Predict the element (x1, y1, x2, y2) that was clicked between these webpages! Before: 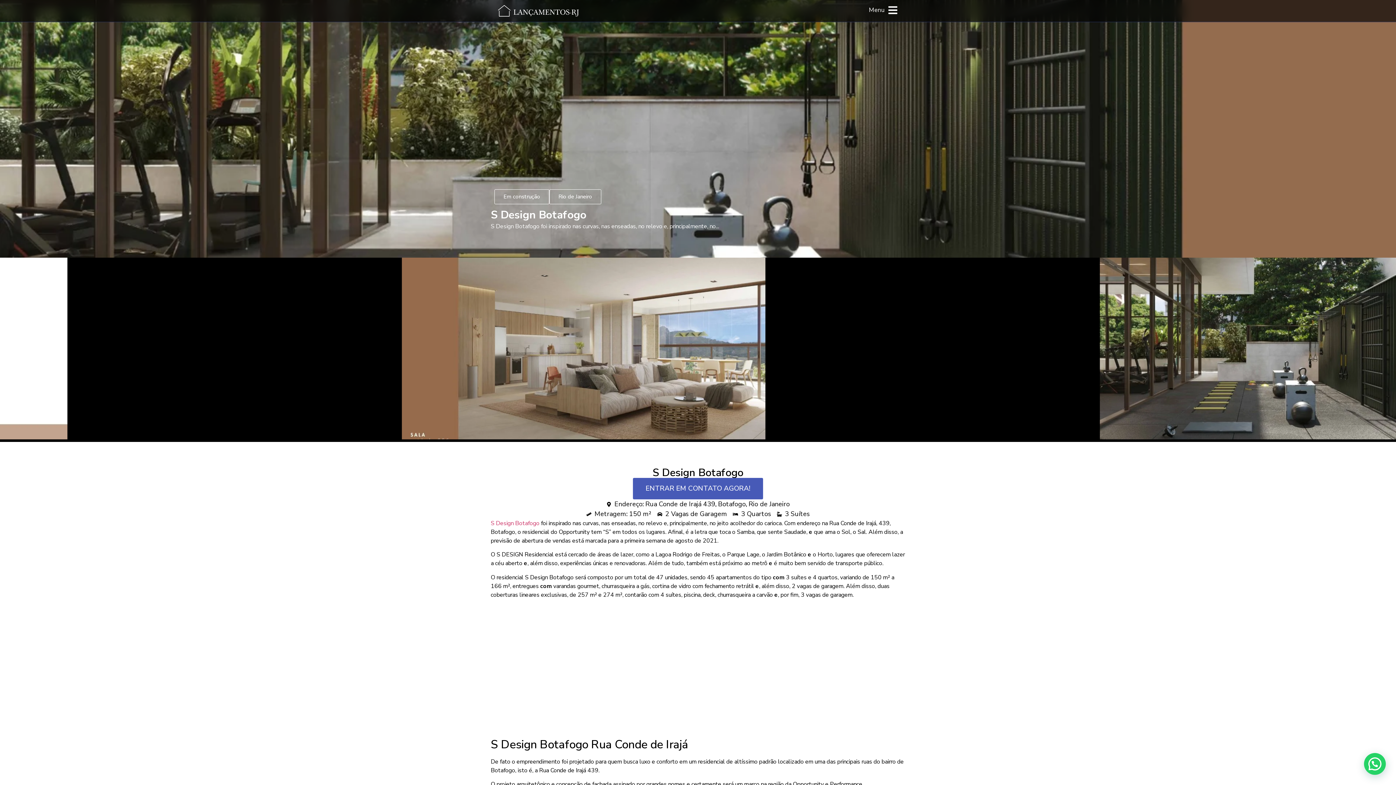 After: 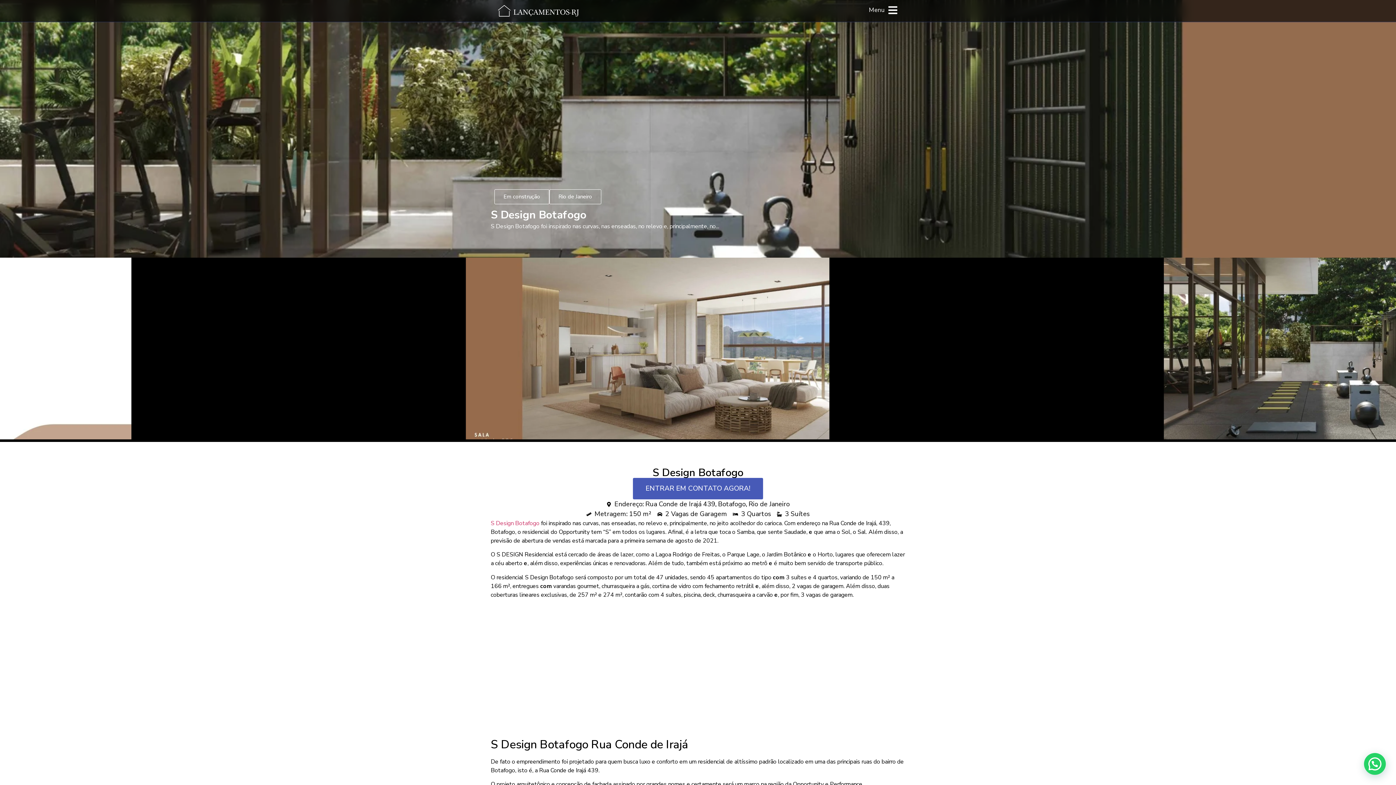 Action: bbox: (490, 519, 539, 527) label: S Design Botafogo